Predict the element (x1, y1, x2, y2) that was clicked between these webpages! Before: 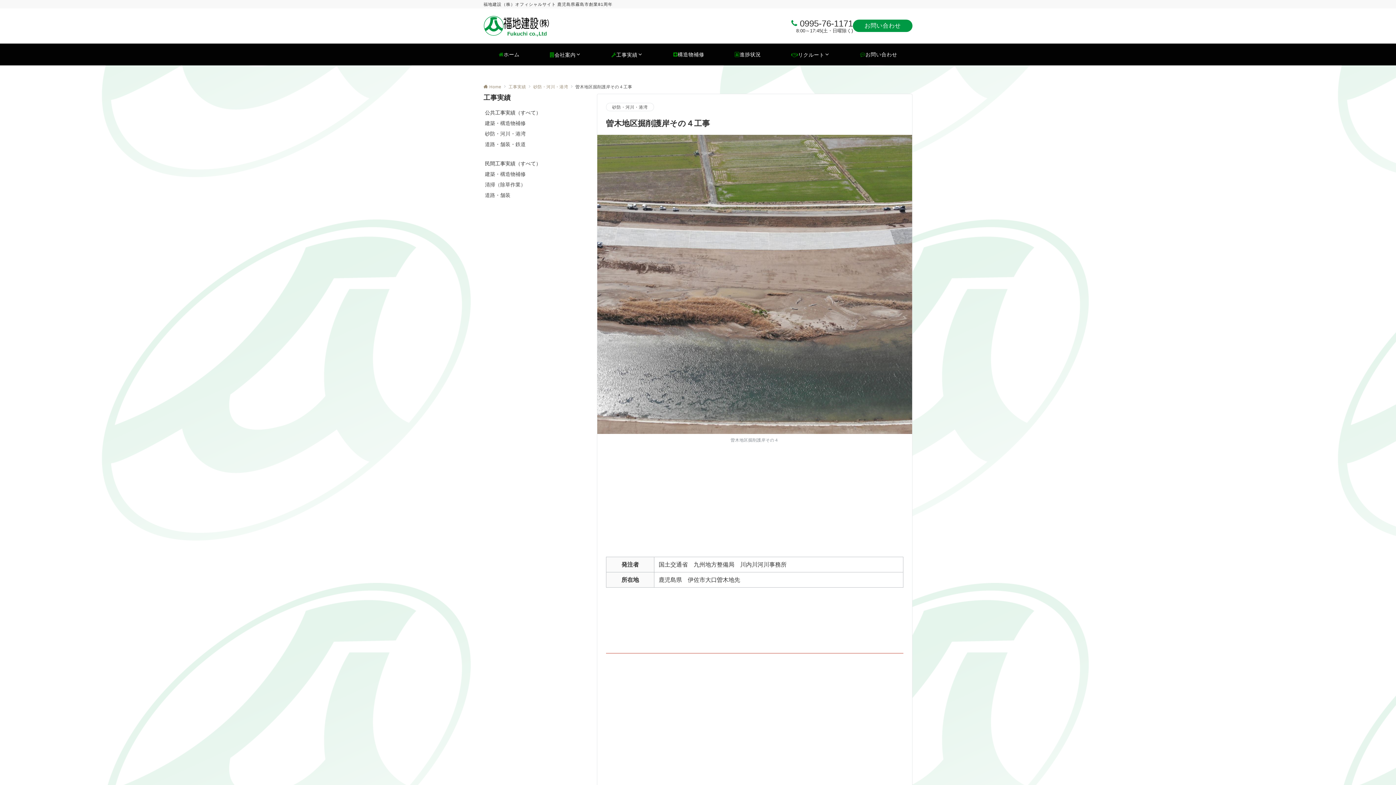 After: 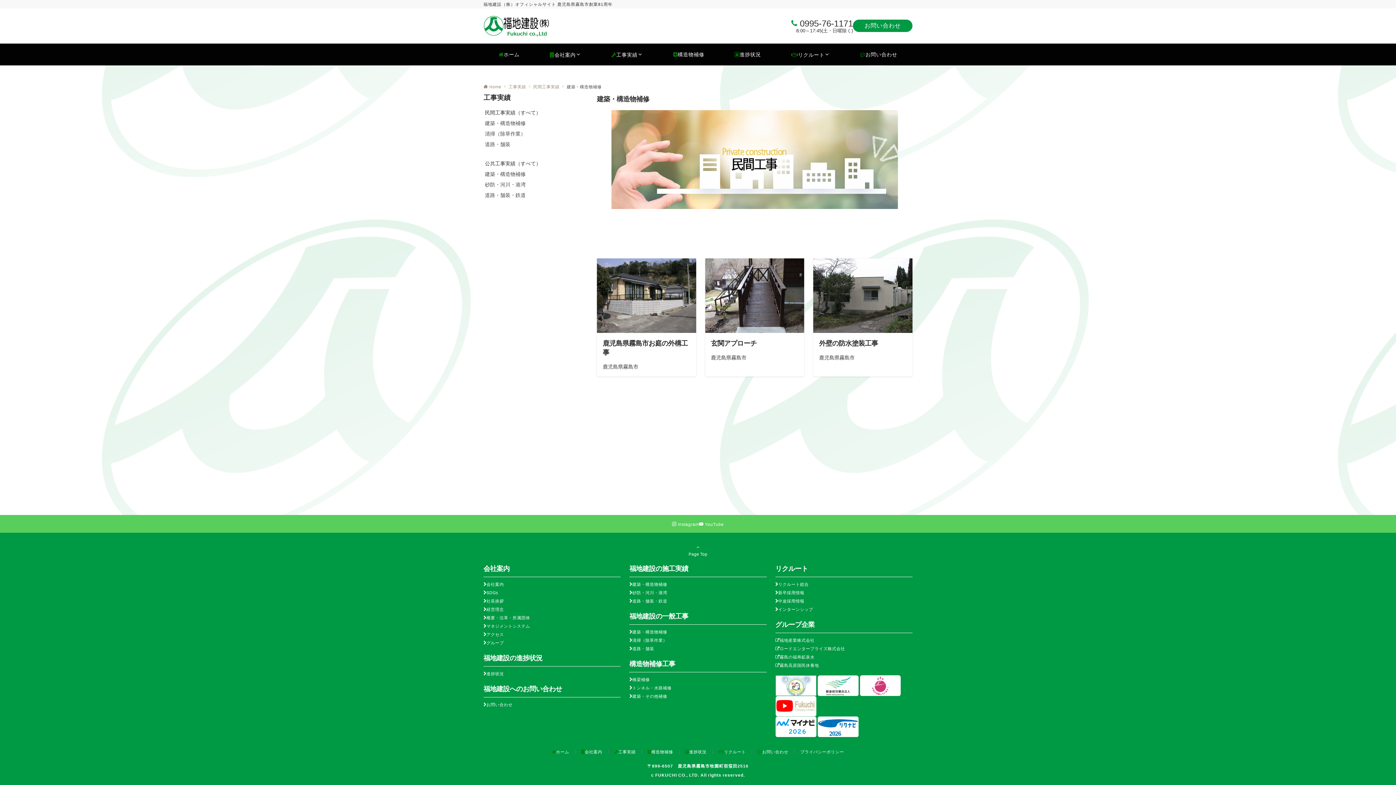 Action: label: 建築・構造物補修 bbox: (483, 169, 568, 179)